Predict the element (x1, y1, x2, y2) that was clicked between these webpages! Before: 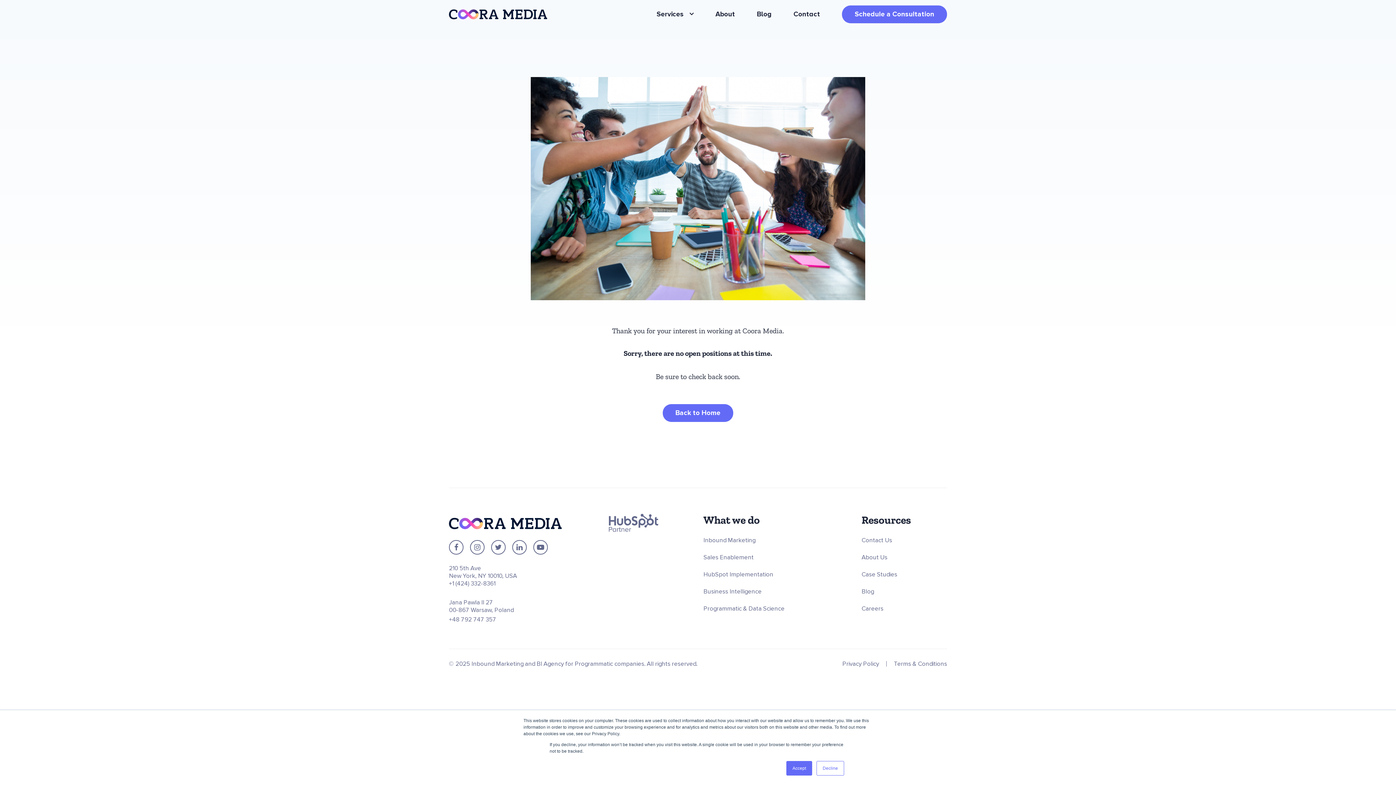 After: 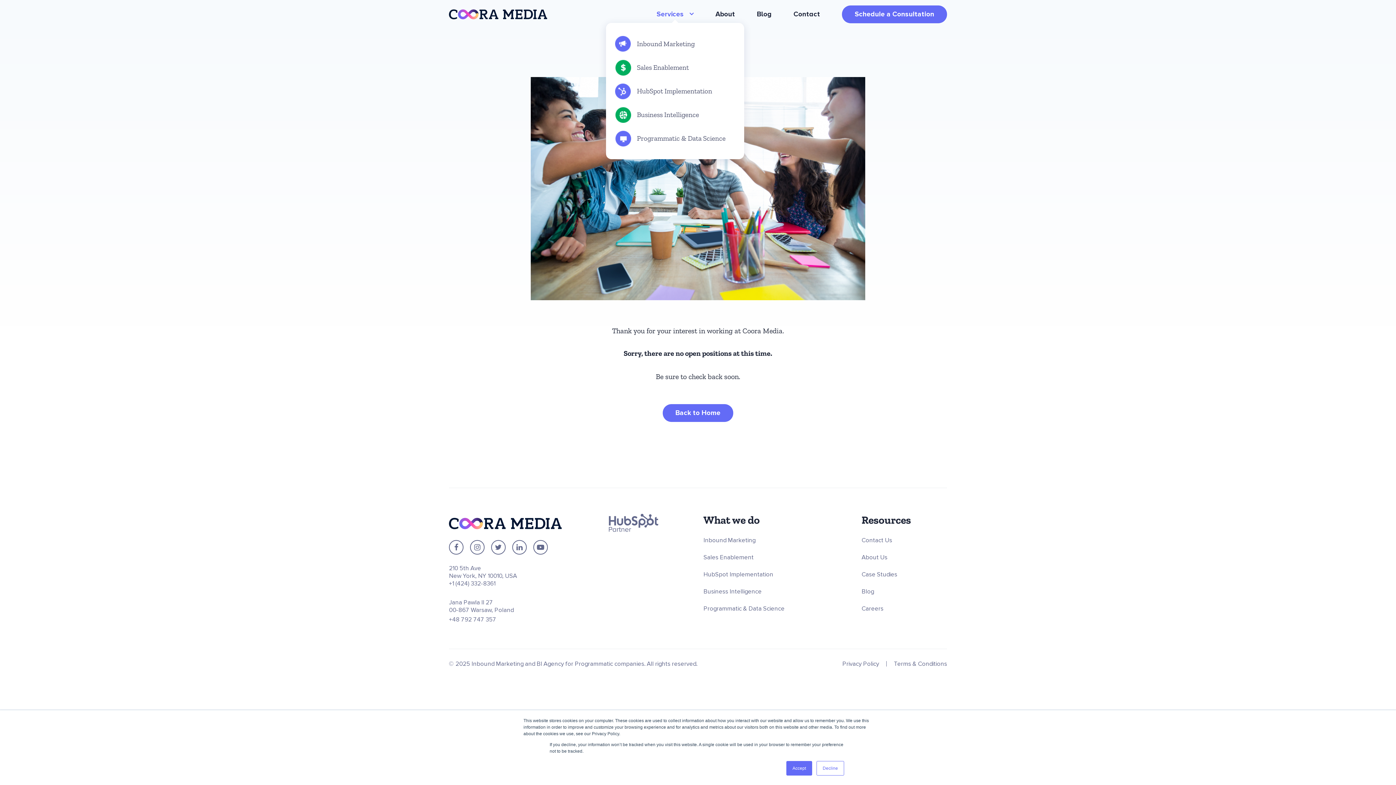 Action: bbox: (656, 5, 693, 22) label: Services 